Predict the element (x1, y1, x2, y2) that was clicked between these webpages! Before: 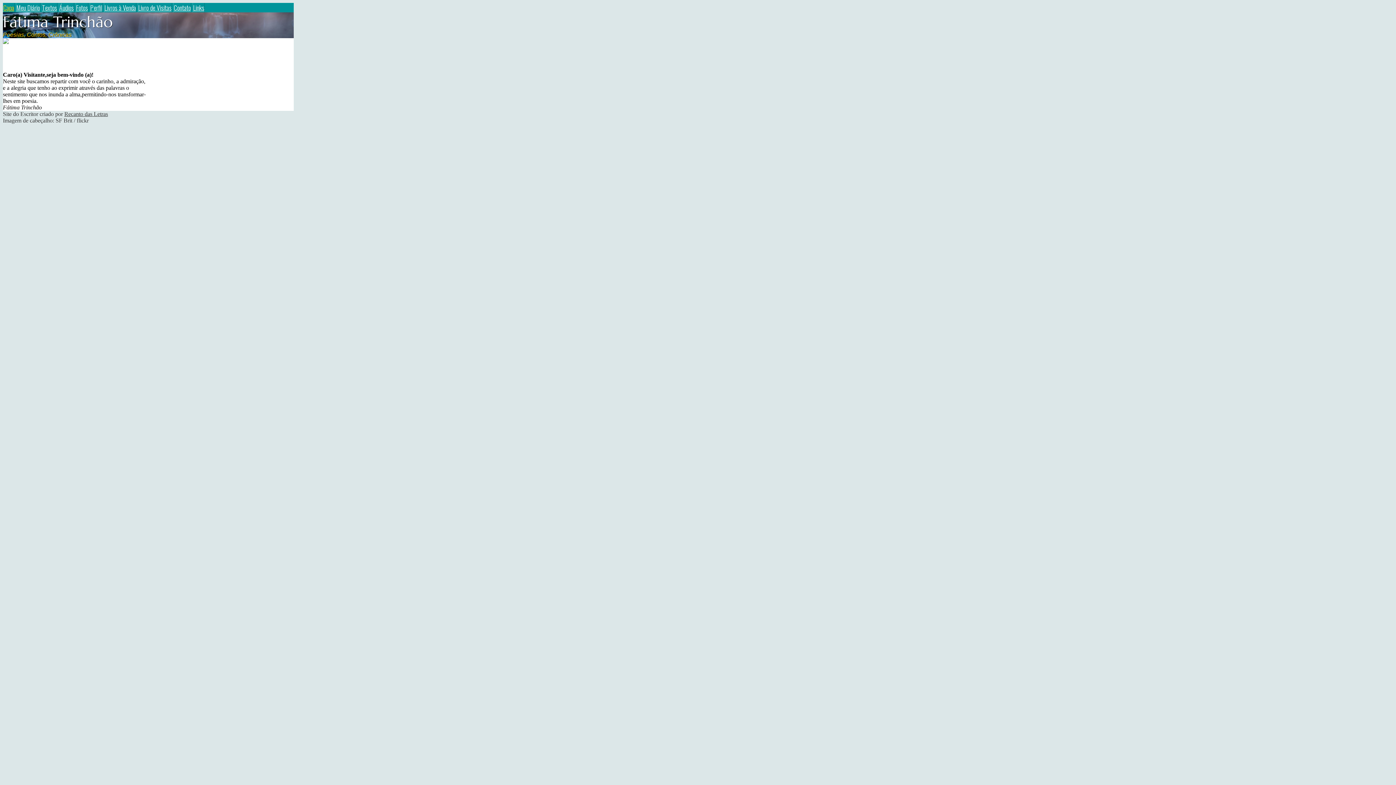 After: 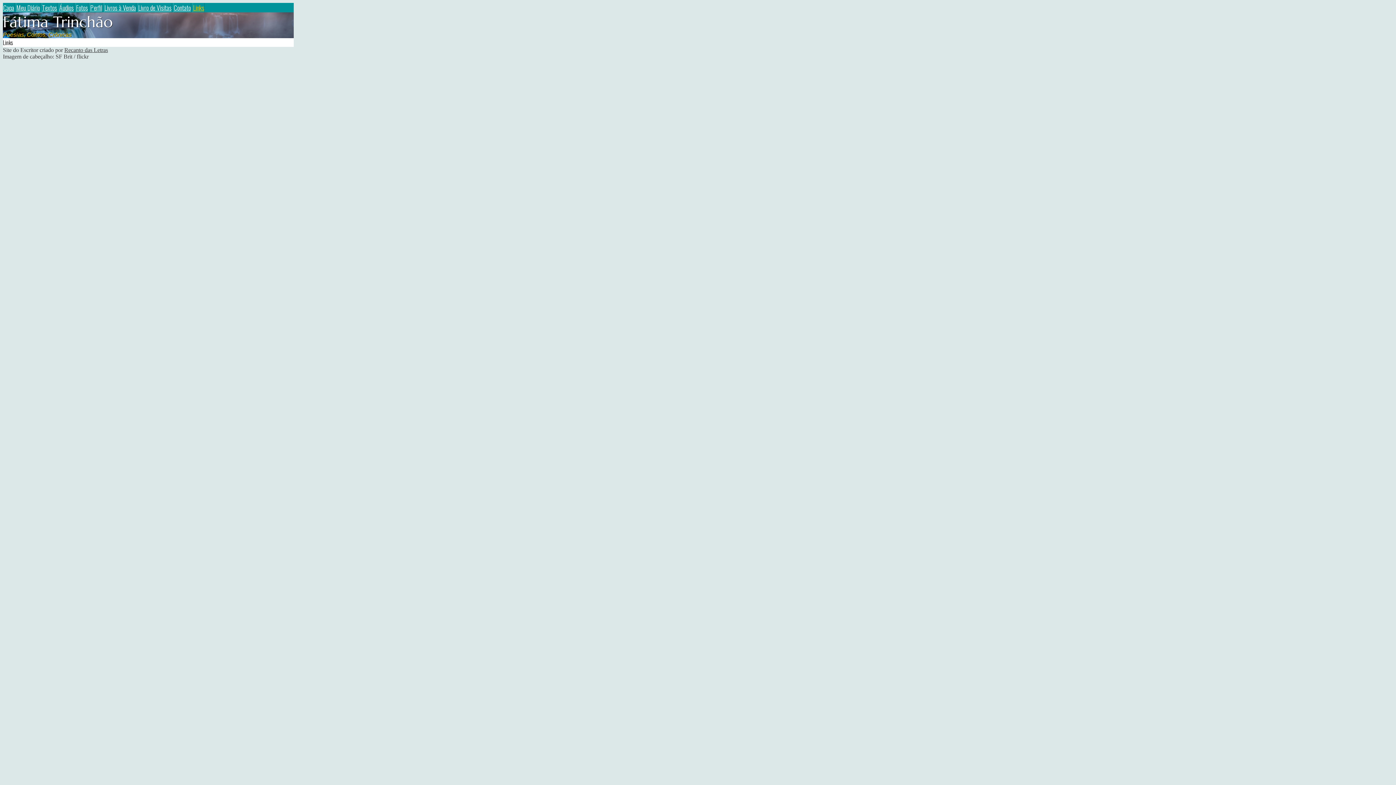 Action: label: Links bbox: (192, 2, 204, 12)